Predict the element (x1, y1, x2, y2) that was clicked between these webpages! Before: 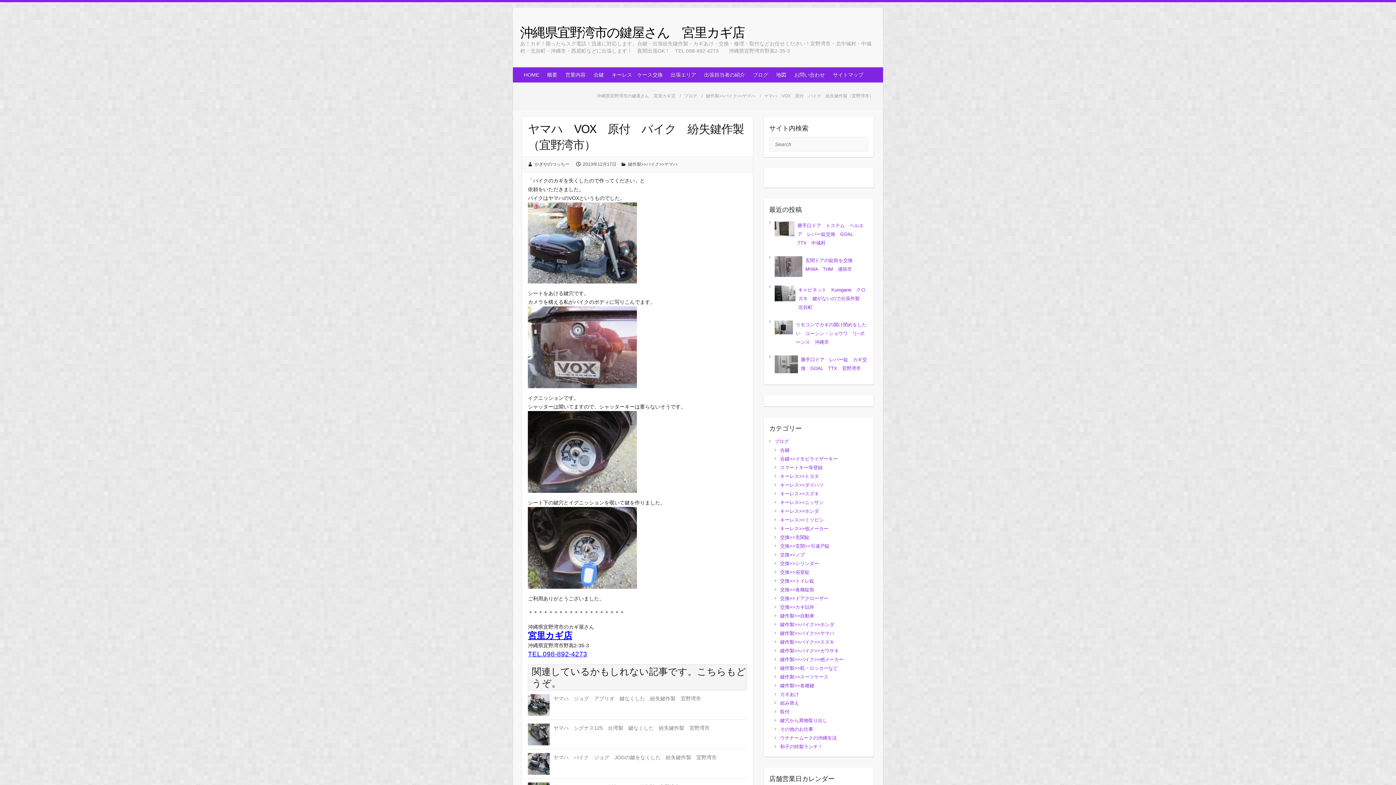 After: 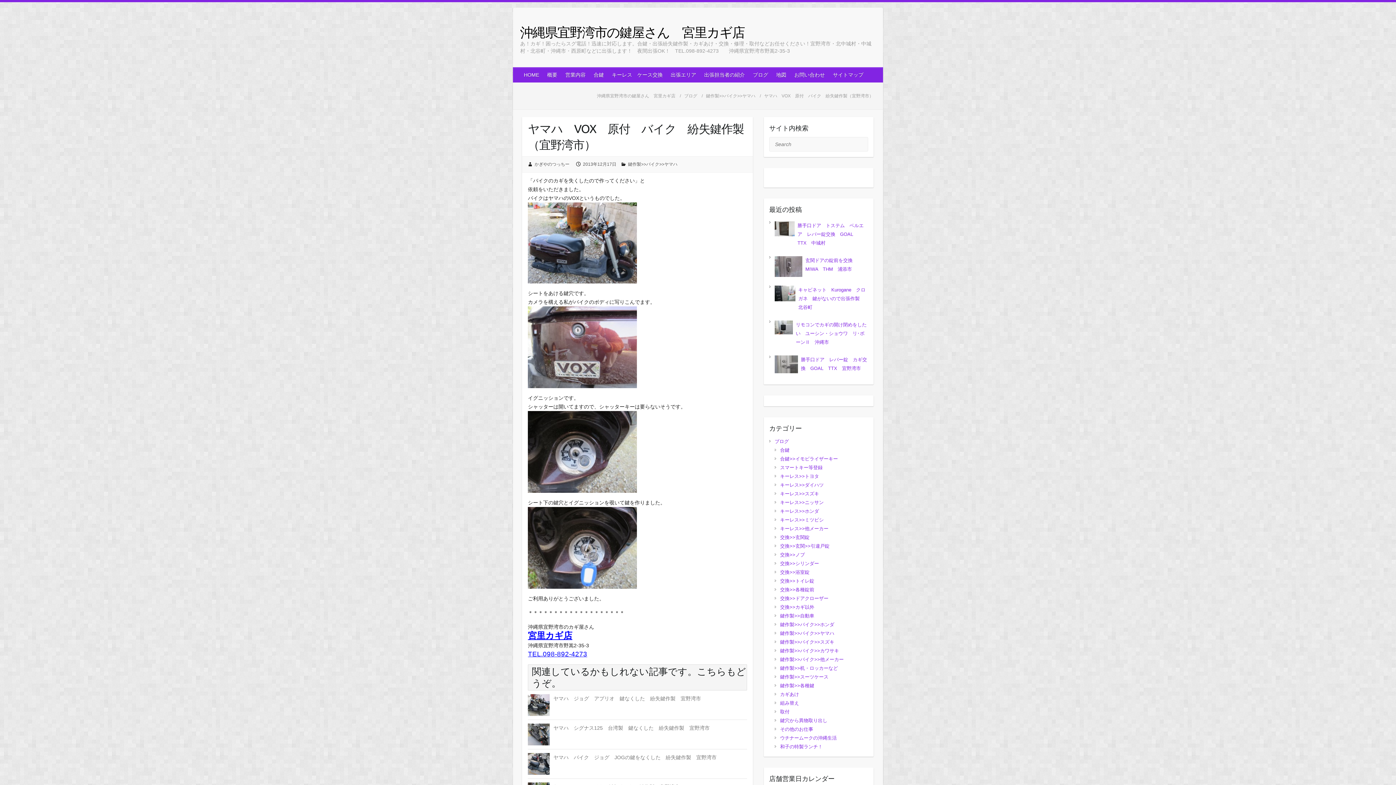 Action: bbox: (528, 307, 637, 313)